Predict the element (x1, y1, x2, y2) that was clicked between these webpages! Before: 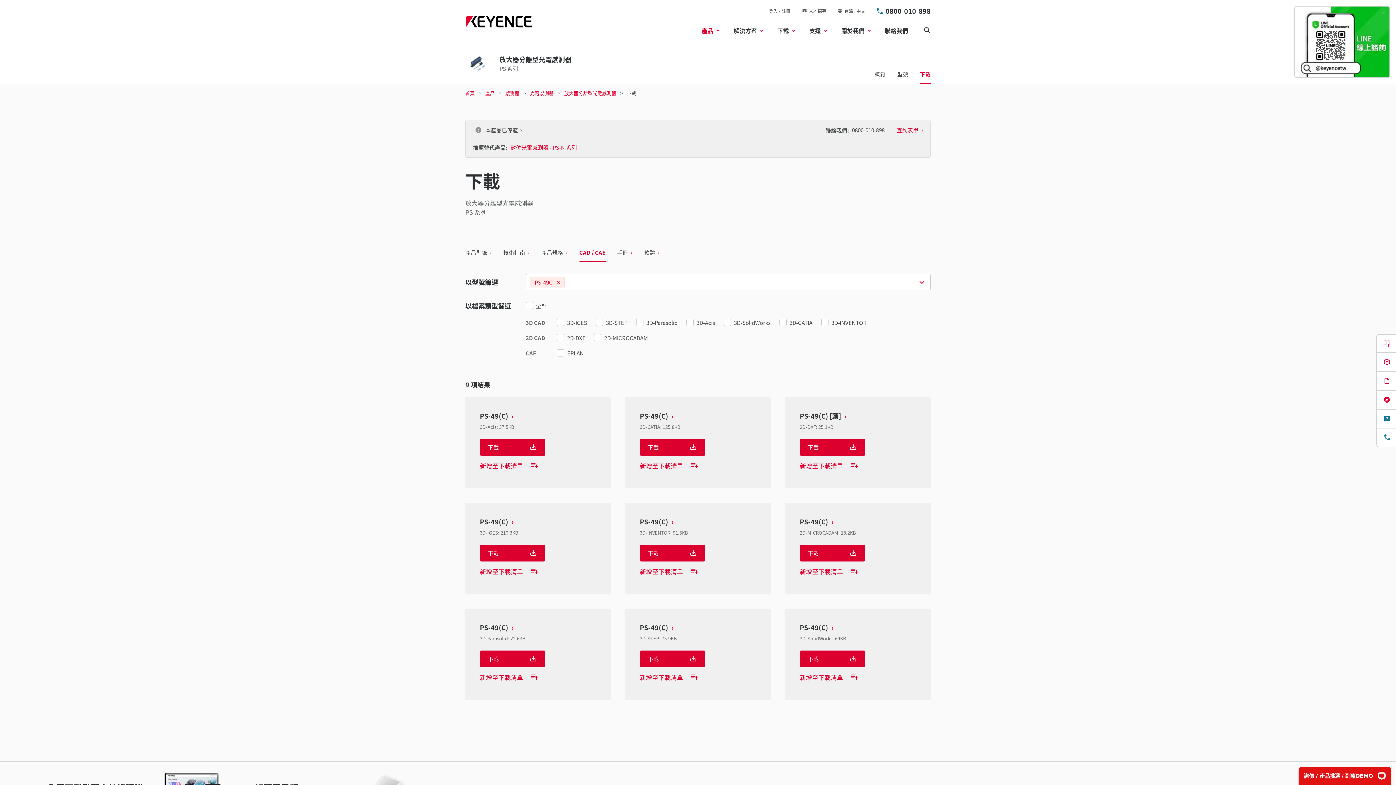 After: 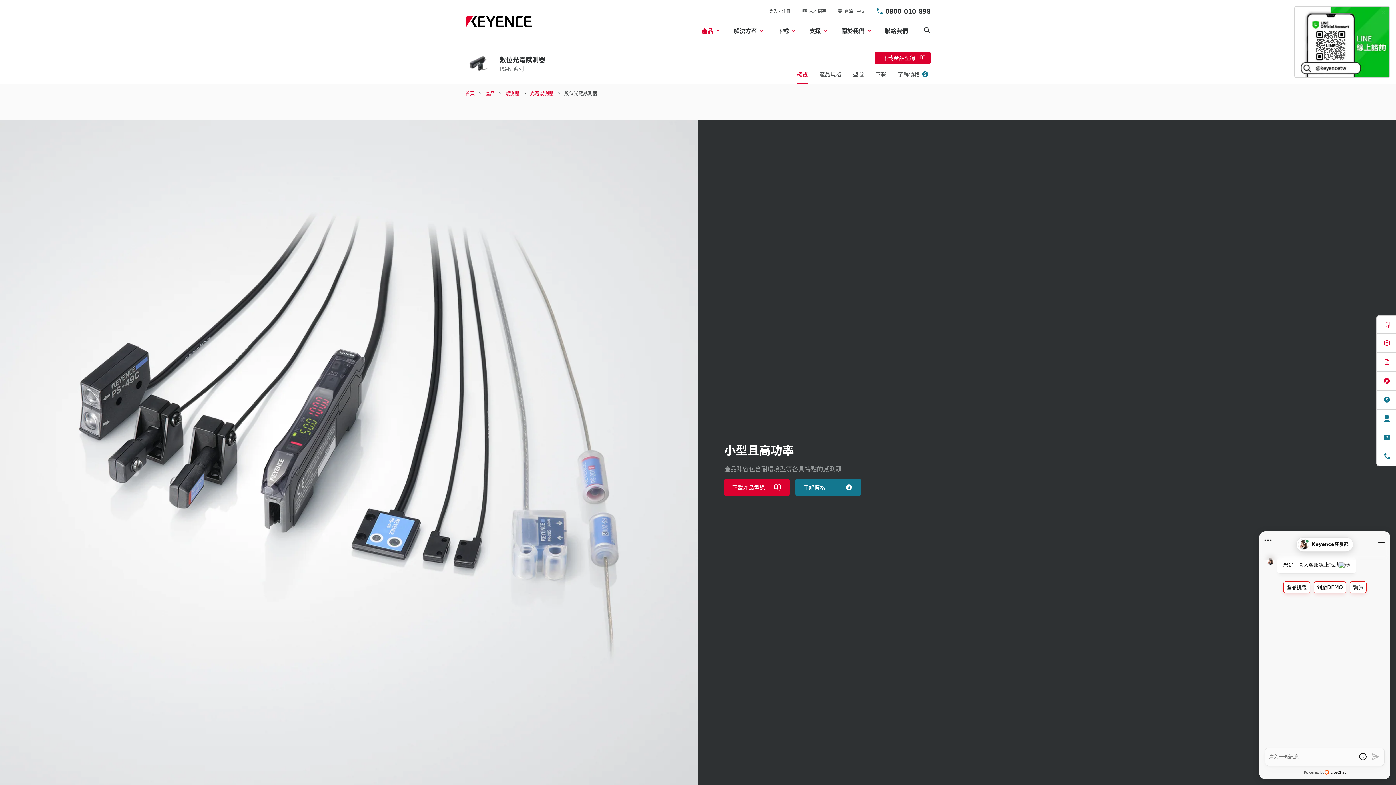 Action: bbox: (510, 143, 577, 151) label: 數位光電感測器 - PS-N 系列